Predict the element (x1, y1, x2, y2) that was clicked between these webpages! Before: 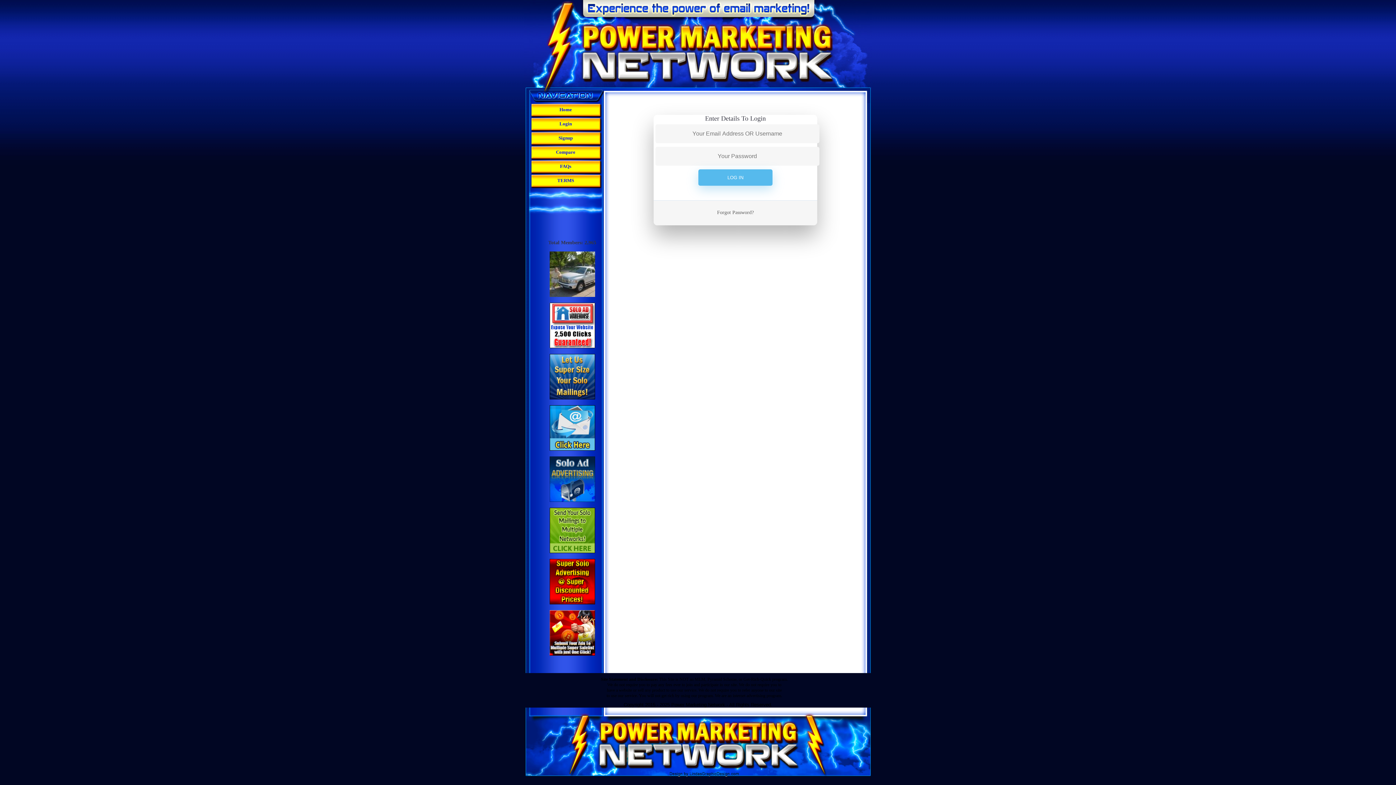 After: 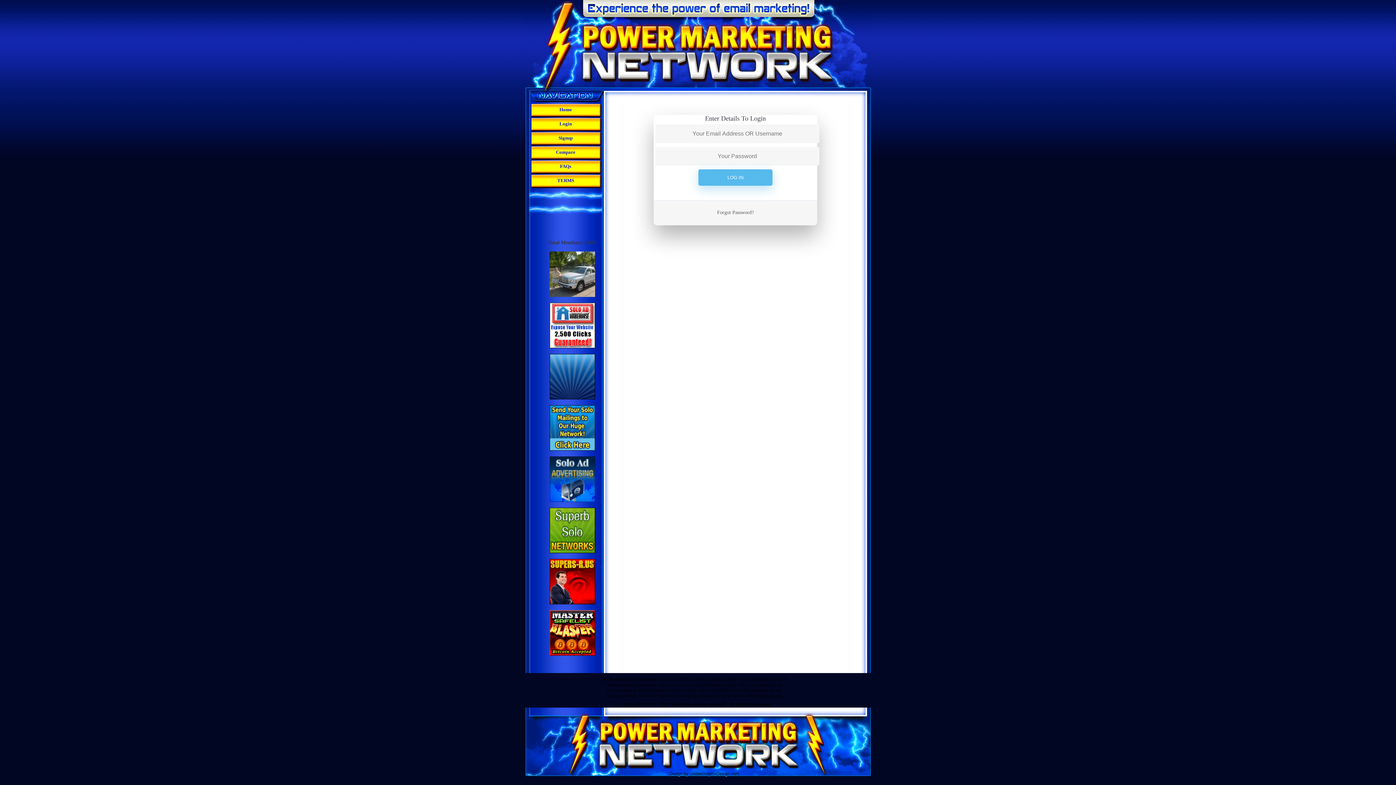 Action: bbox: (549, 549, 595, 554)